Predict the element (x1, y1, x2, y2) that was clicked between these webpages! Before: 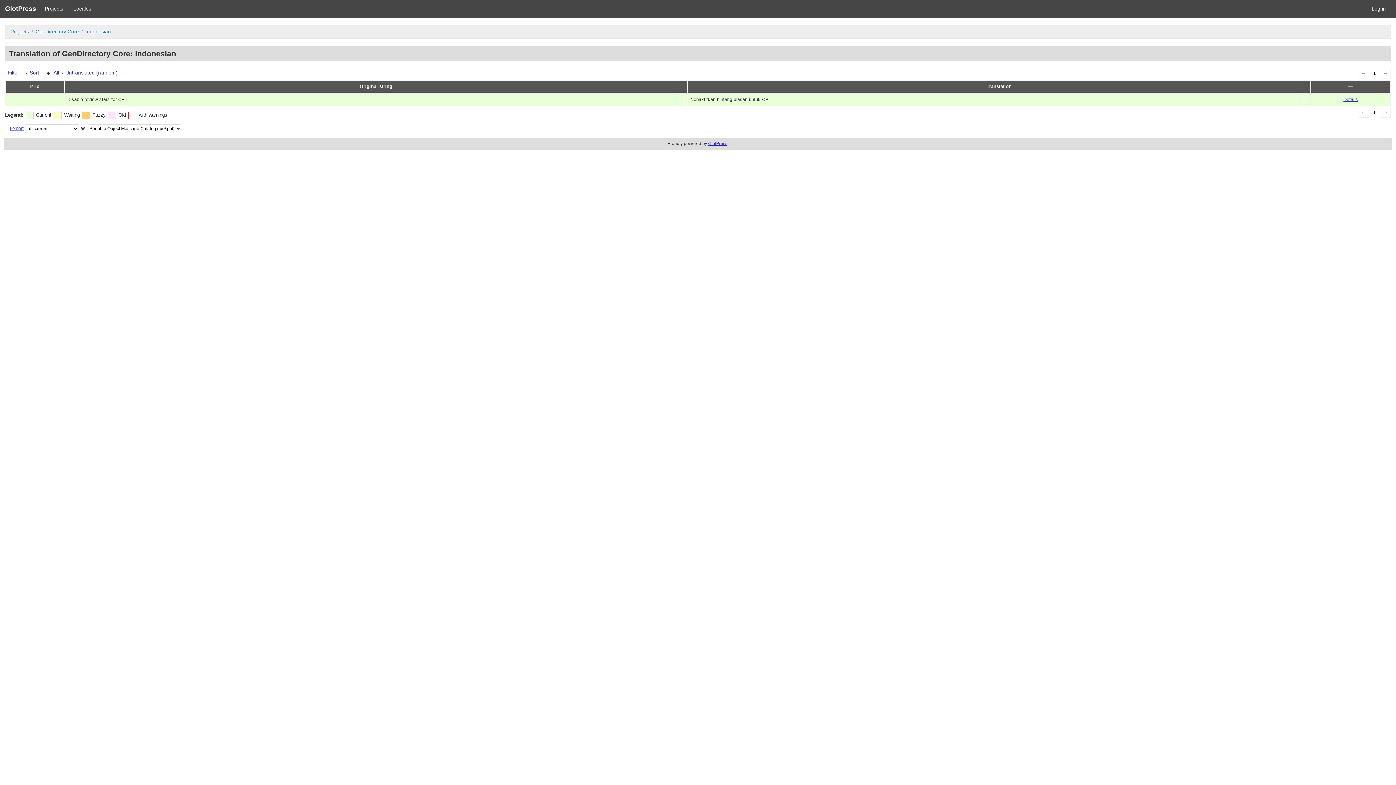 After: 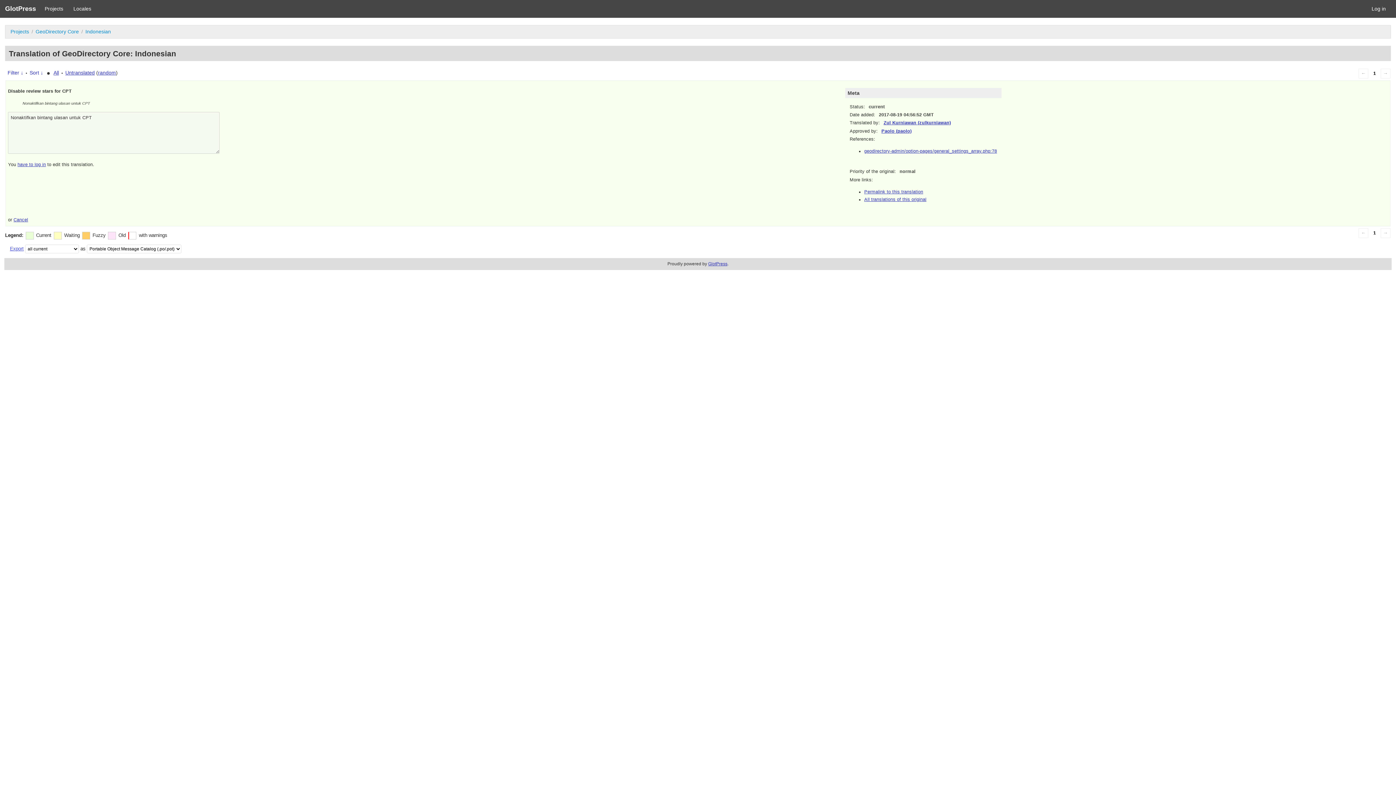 Action: bbox: (1343, 97, 1358, 102) label: Details